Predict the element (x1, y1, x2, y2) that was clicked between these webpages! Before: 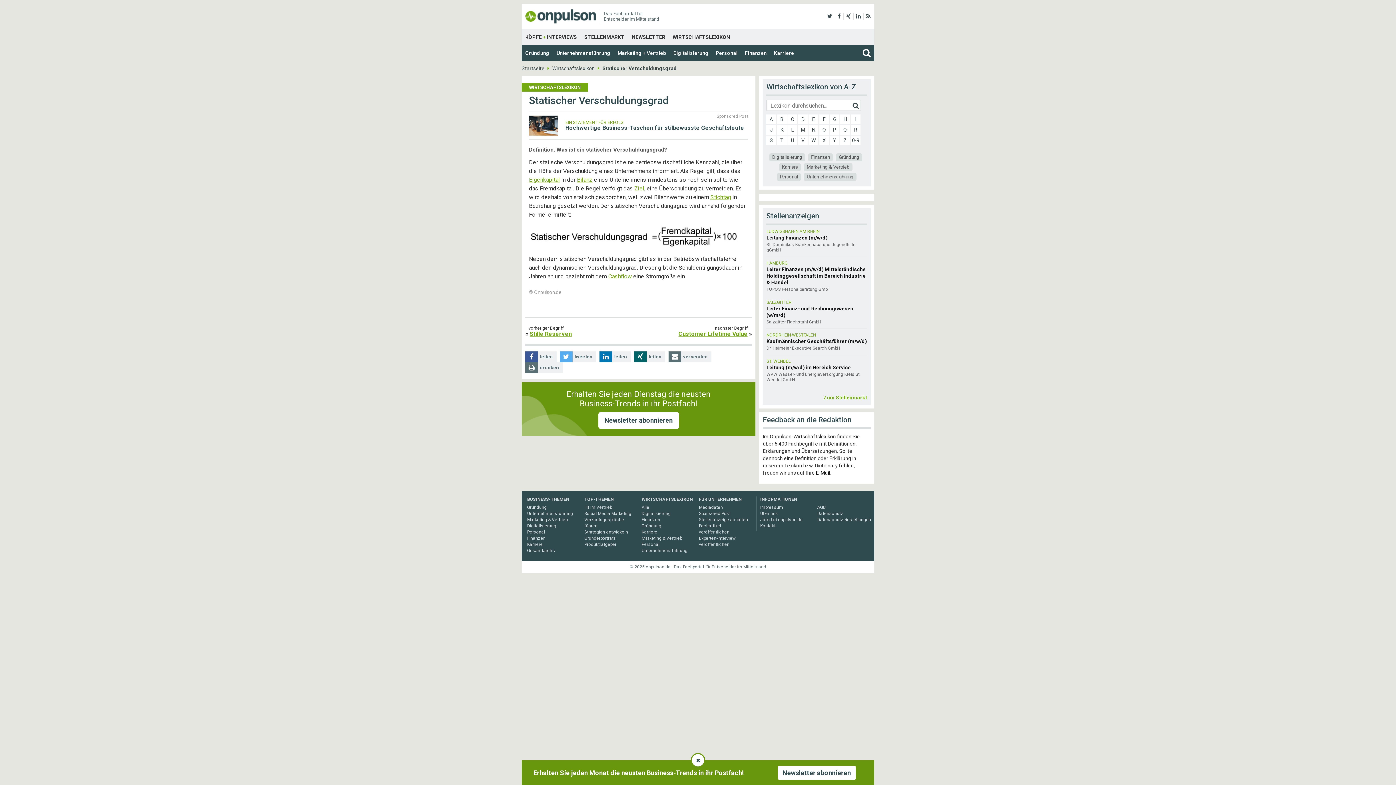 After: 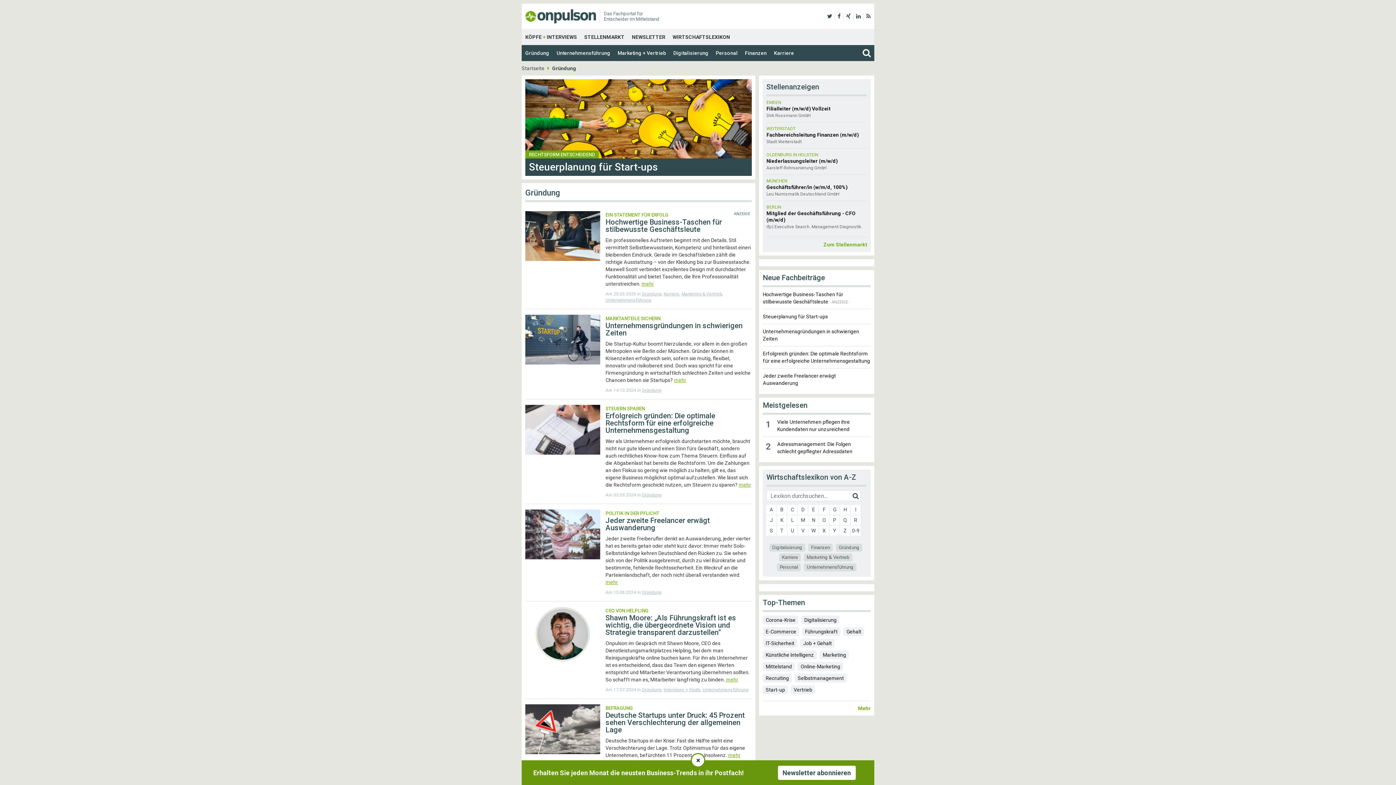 Action: label: Gründung bbox: (525, 46, 549, 59)